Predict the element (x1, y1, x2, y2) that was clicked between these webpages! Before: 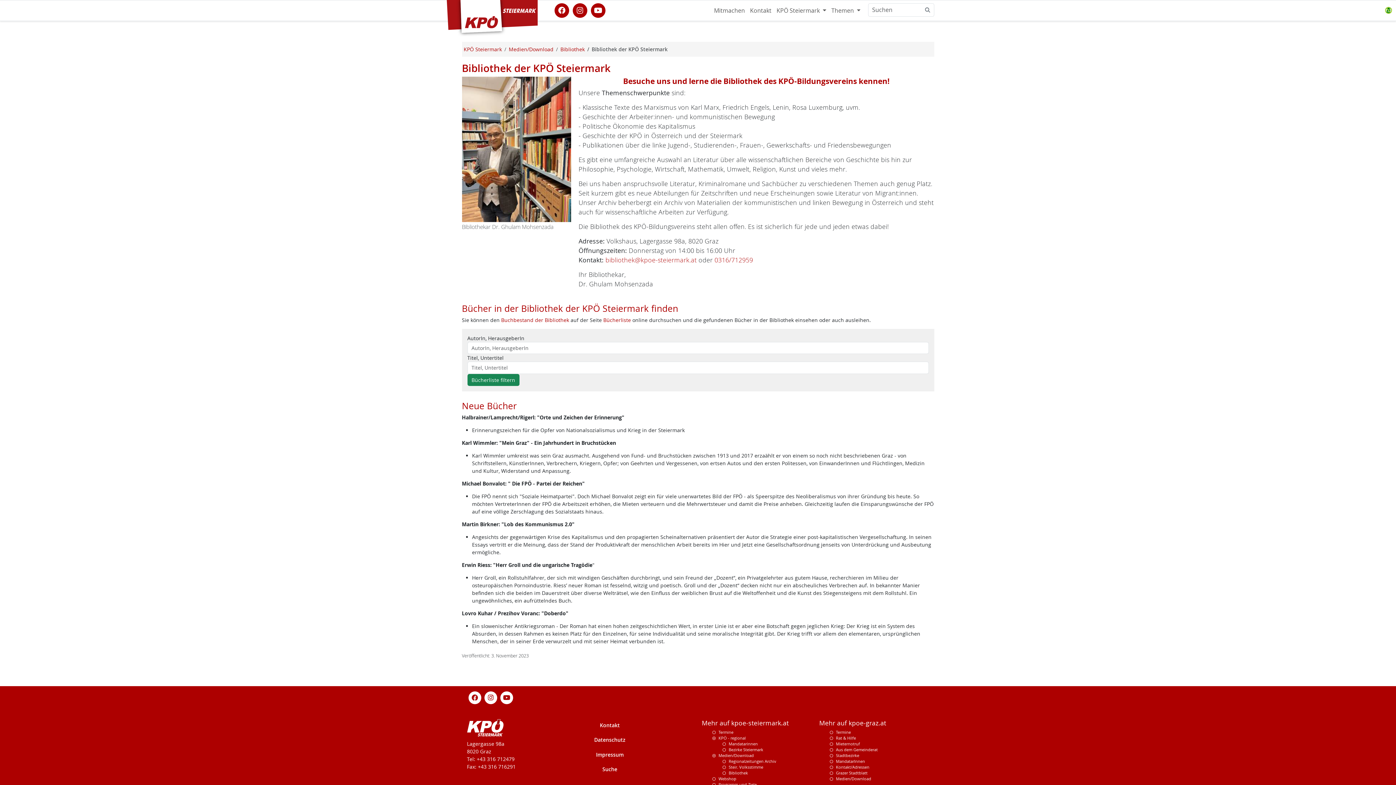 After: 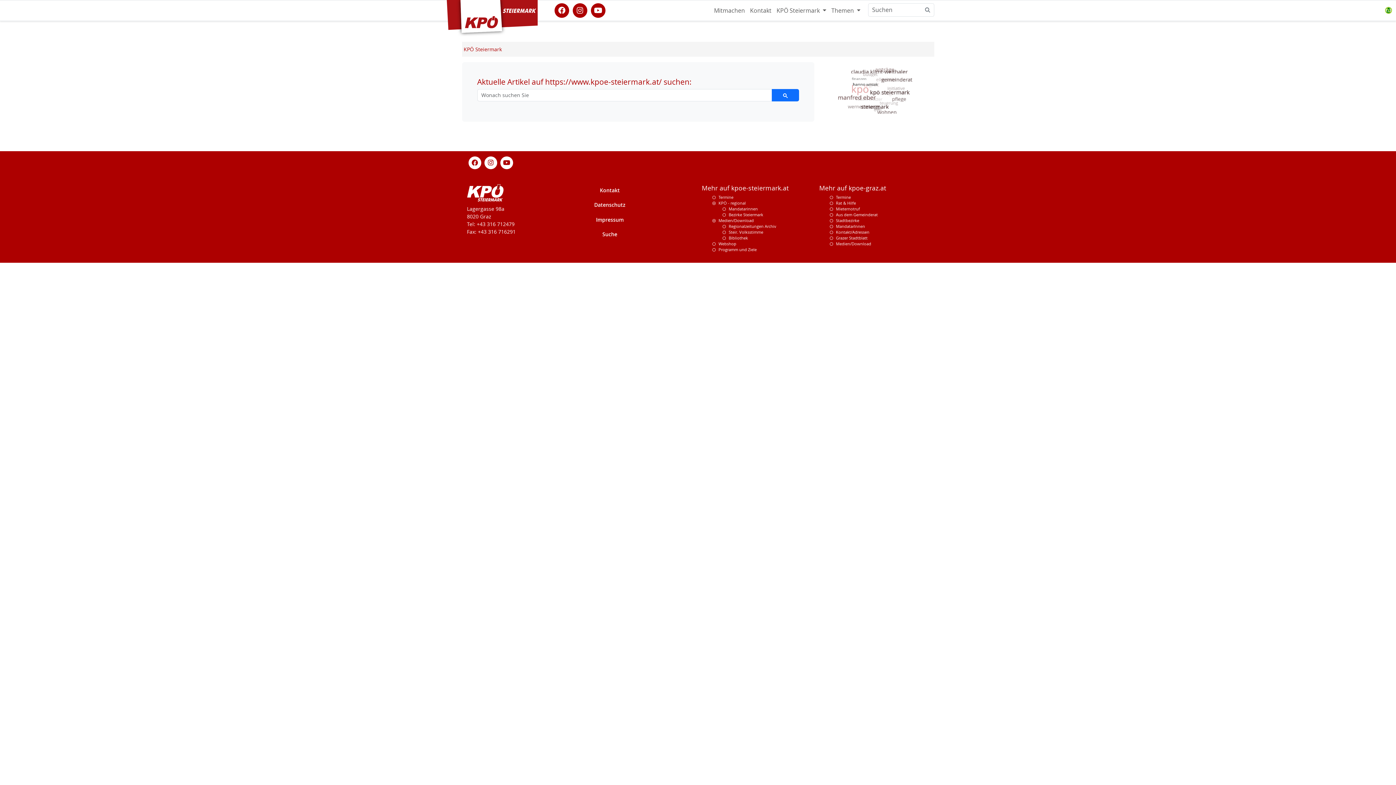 Action: bbox: (584, 763, 635, 775) label: Suche